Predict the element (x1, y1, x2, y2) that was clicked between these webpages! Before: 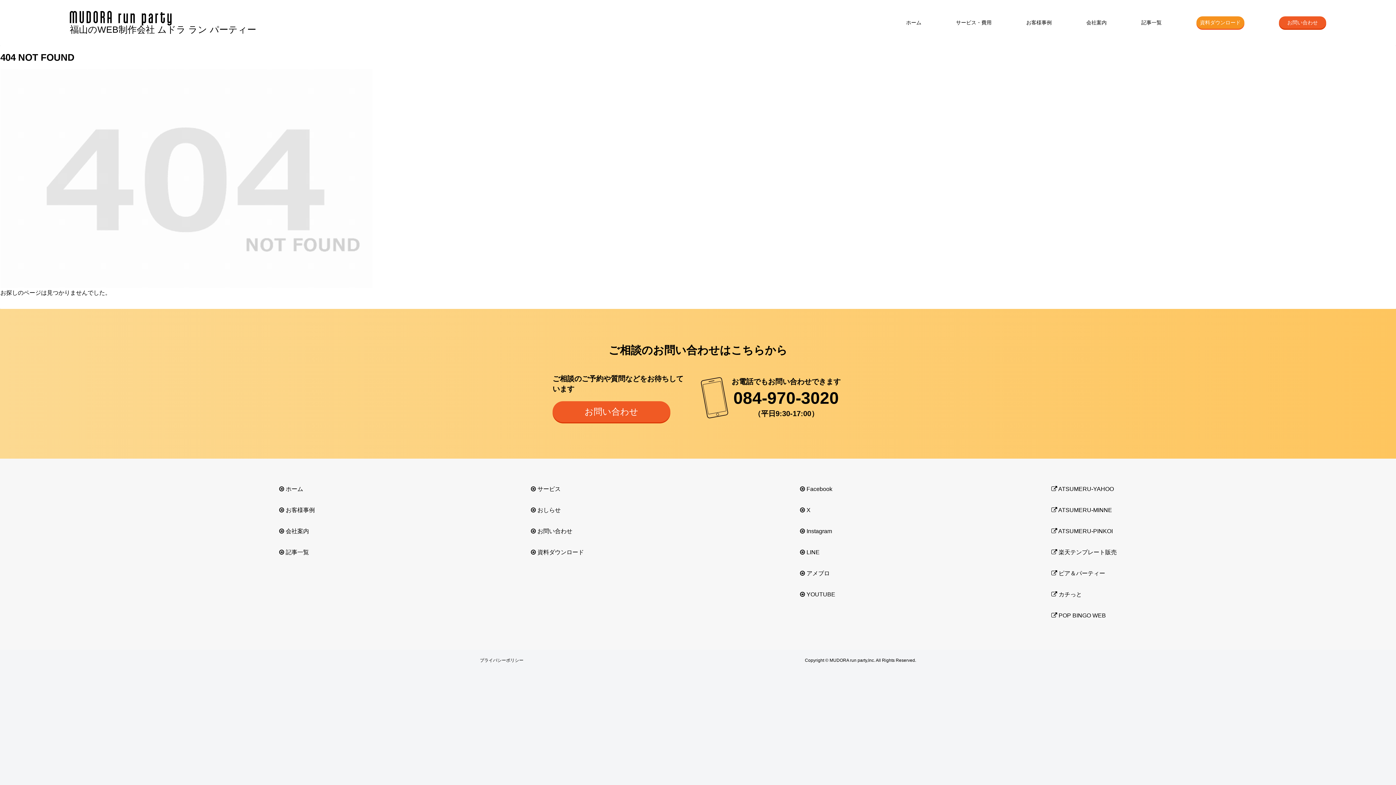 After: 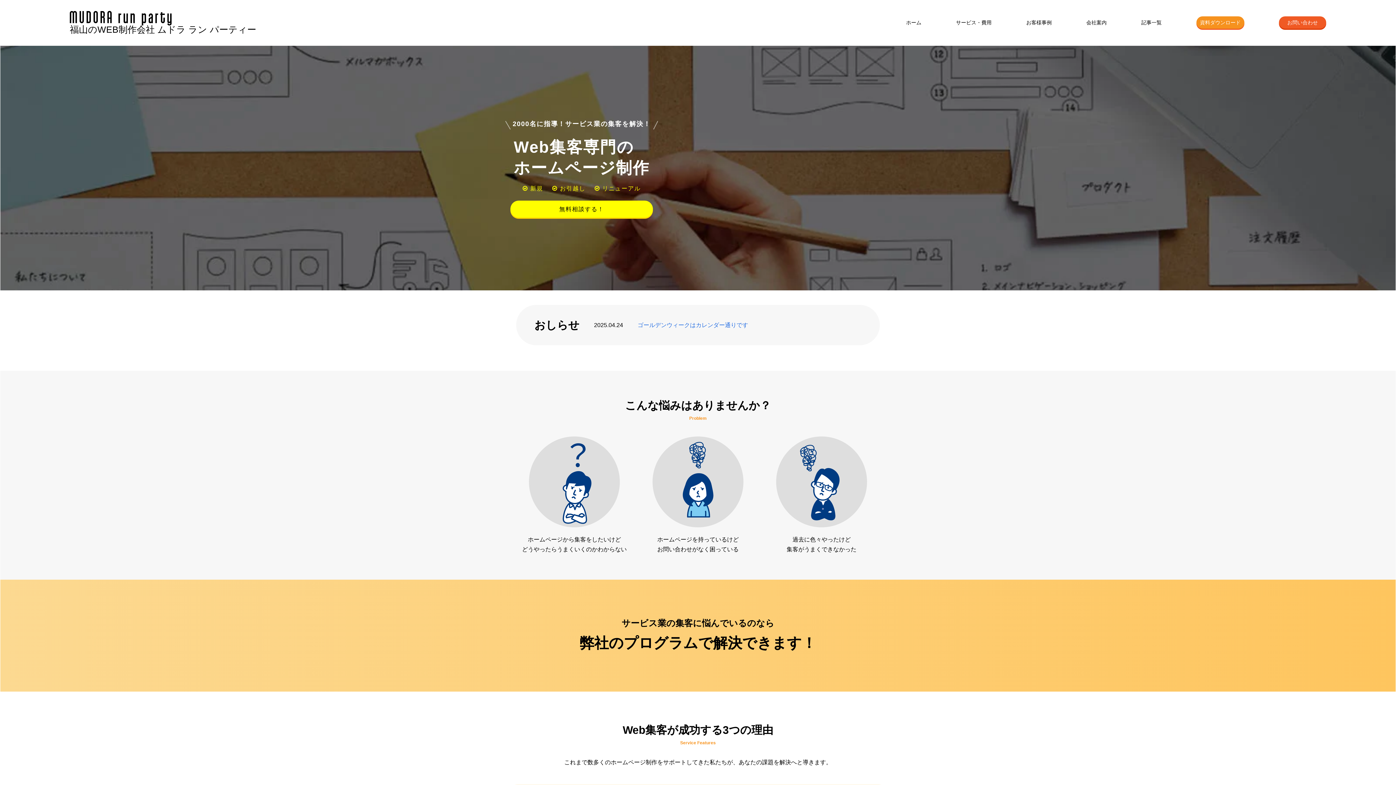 Action: bbox: (279, 484, 314, 494) label:  ホーム